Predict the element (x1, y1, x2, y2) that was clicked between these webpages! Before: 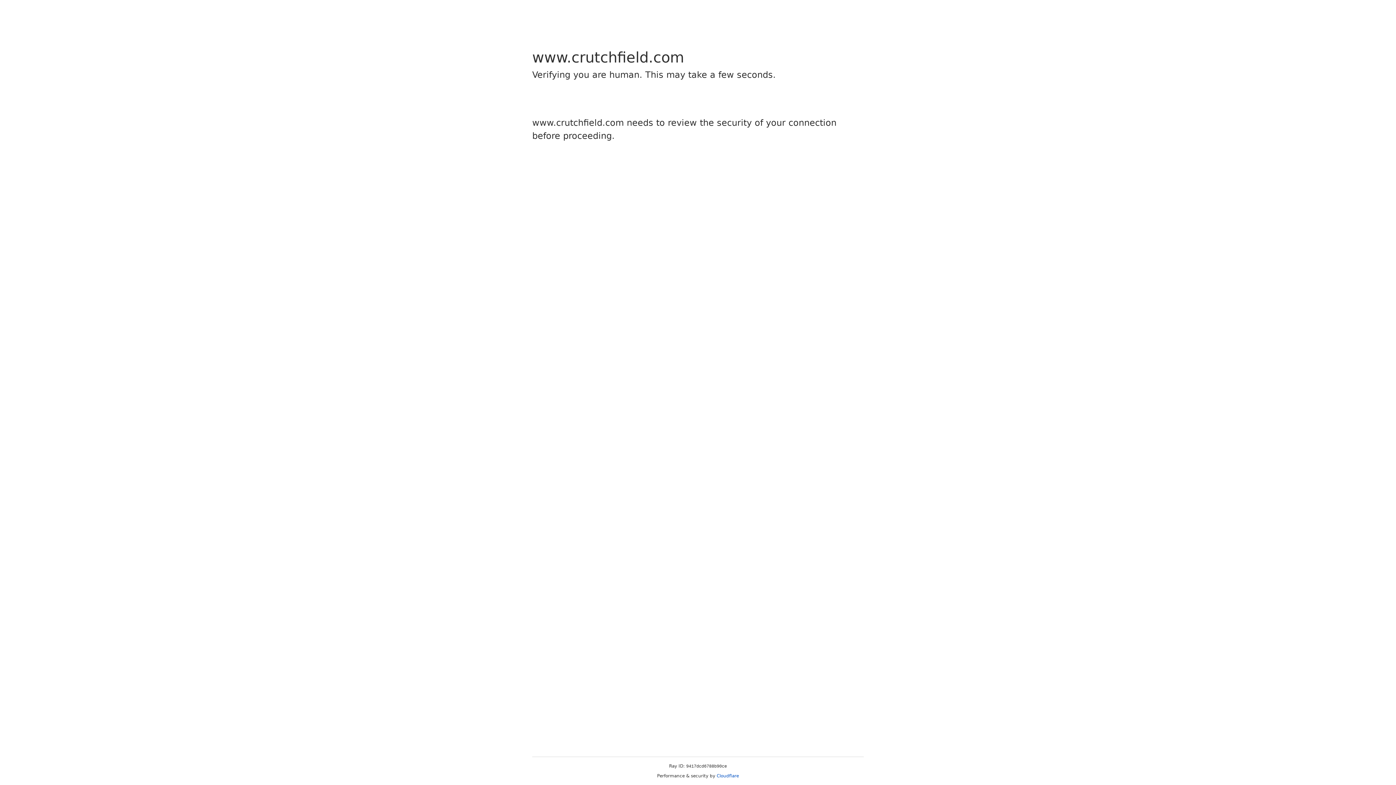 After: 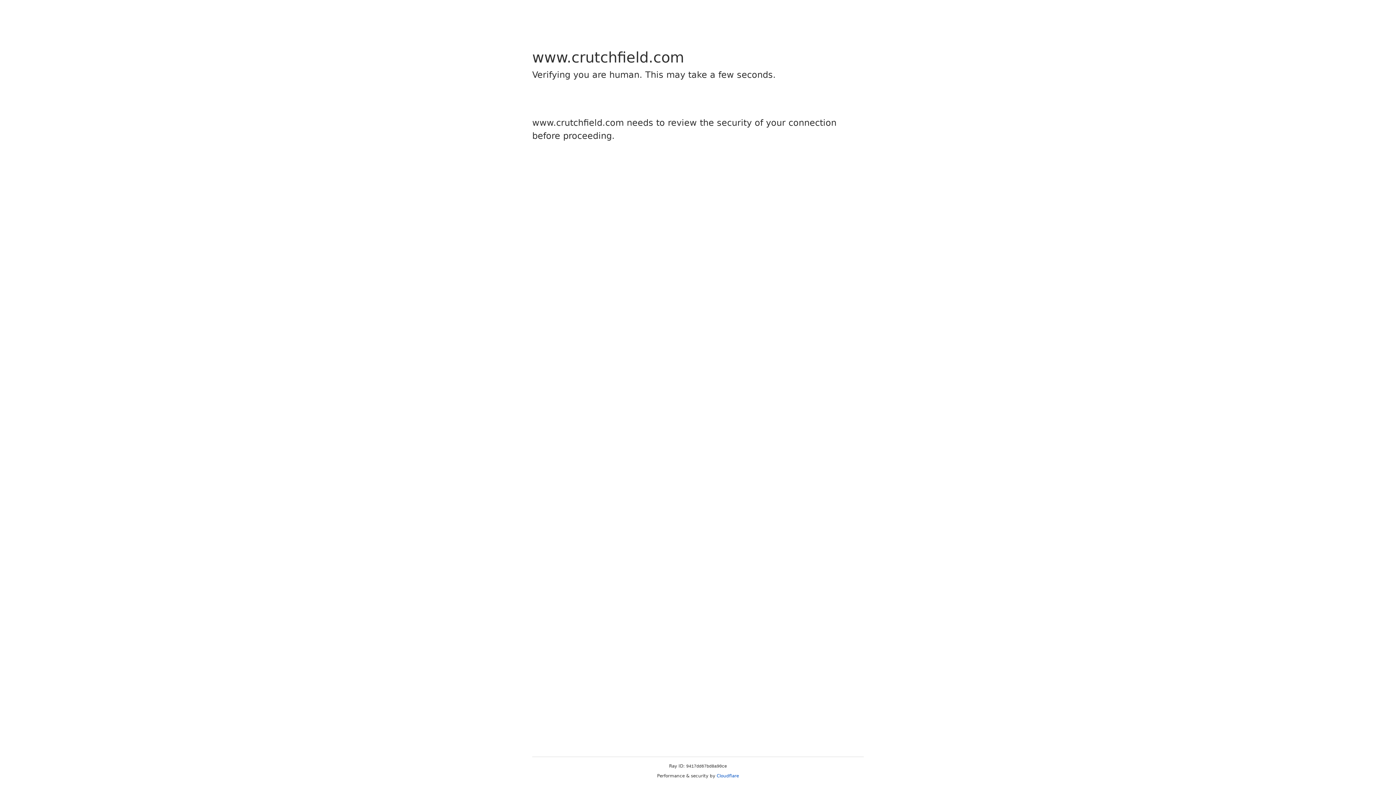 Action: bbox: (716, 773, 739, 778) label: Cloudflare